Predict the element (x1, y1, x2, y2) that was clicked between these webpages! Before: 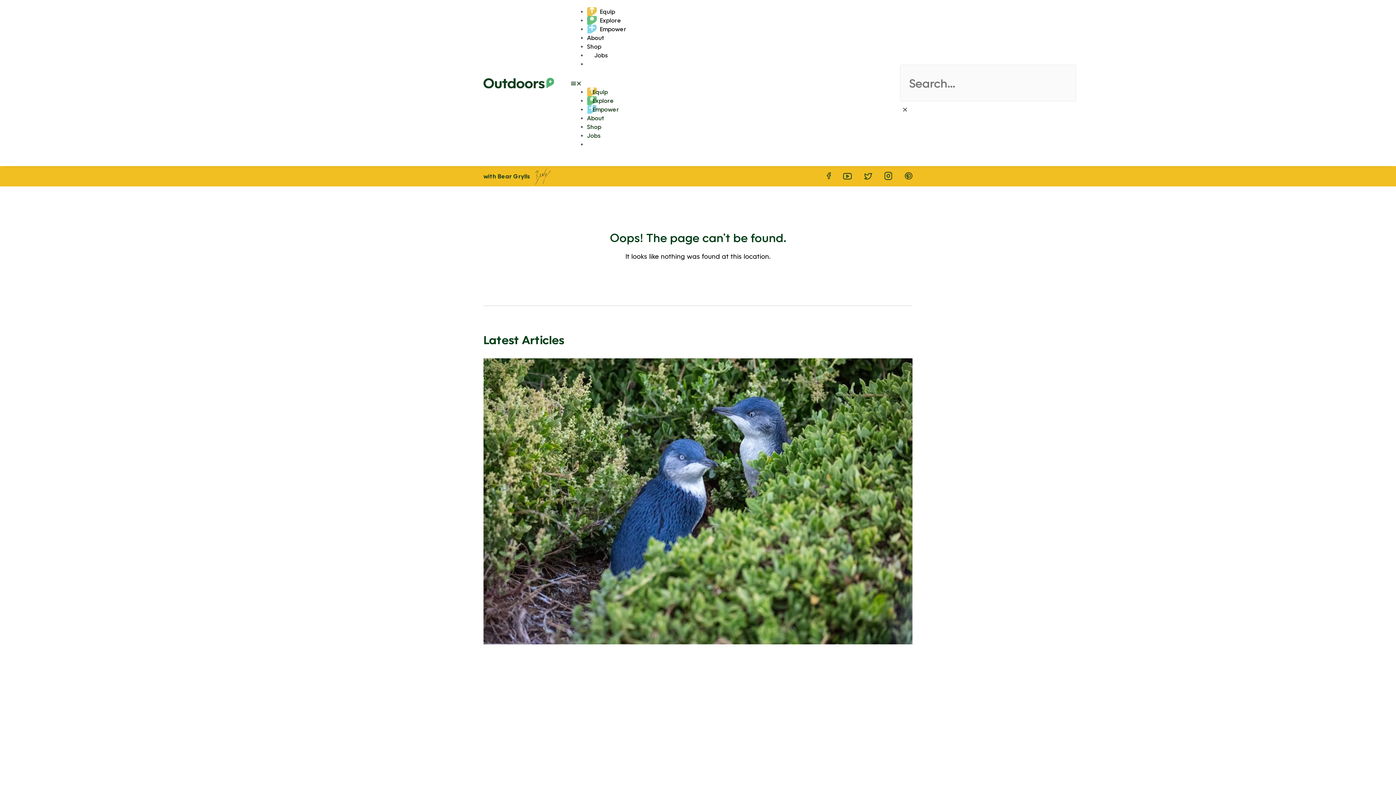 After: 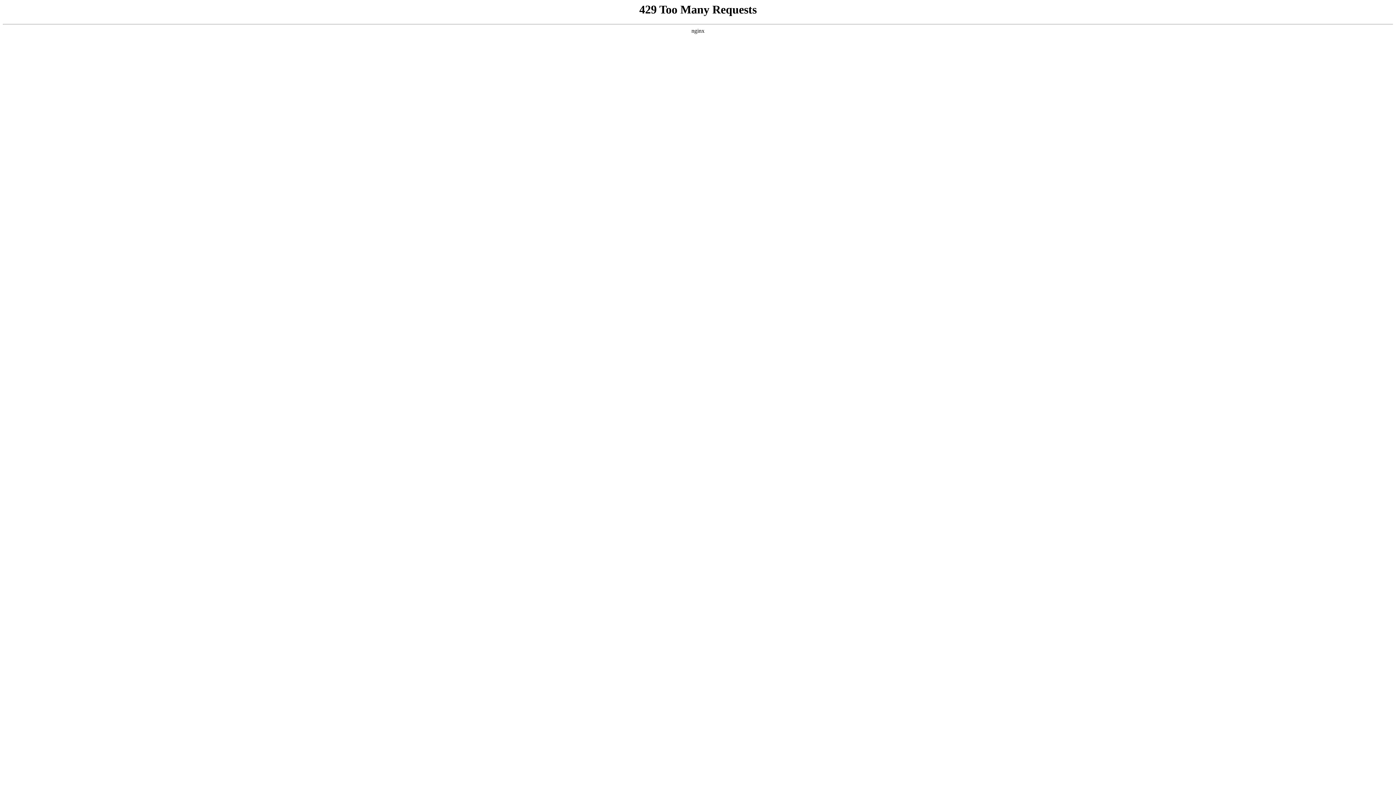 Action: bbox: (483, 497, 912, 504)